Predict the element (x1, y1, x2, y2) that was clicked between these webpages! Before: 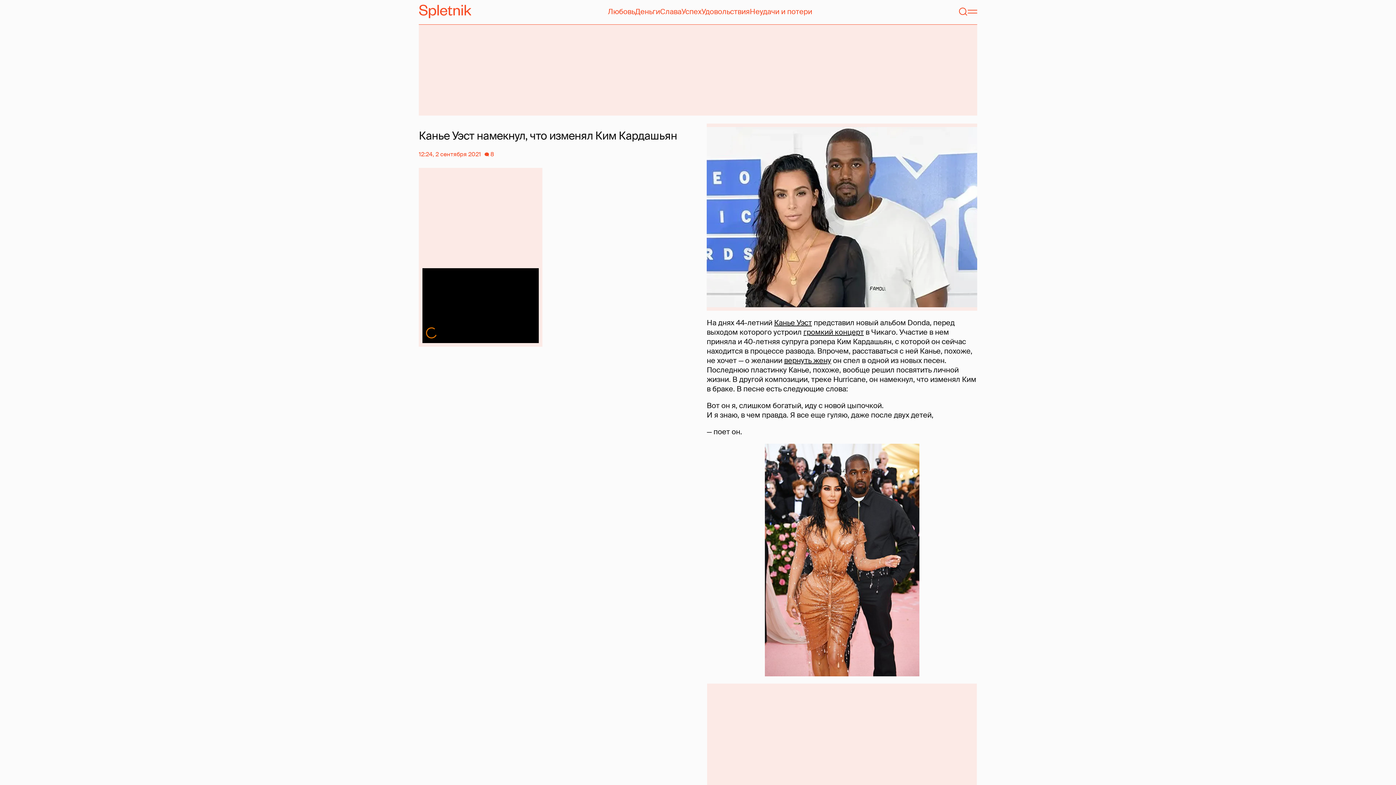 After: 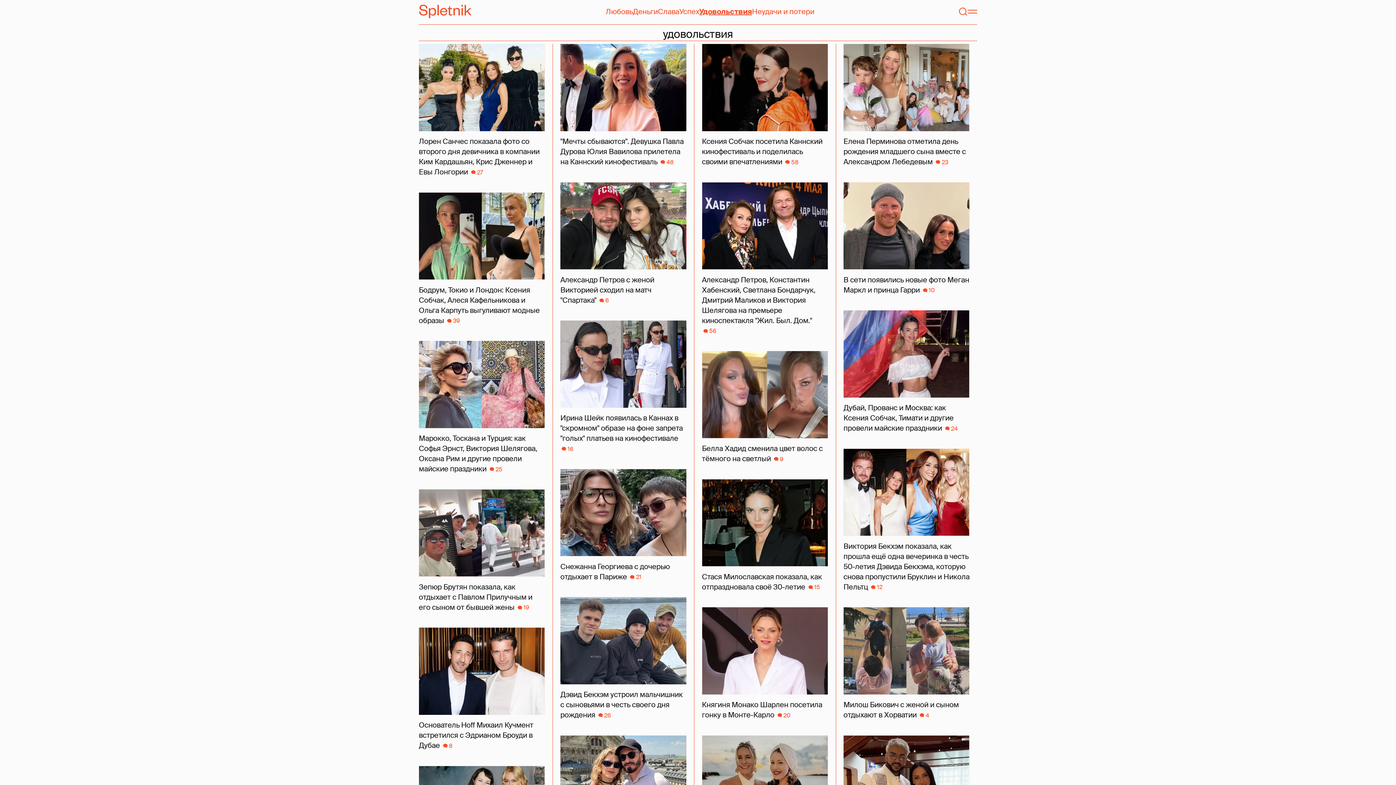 Action: bbox: (701, 6, 749, 16) label: Удовольствия